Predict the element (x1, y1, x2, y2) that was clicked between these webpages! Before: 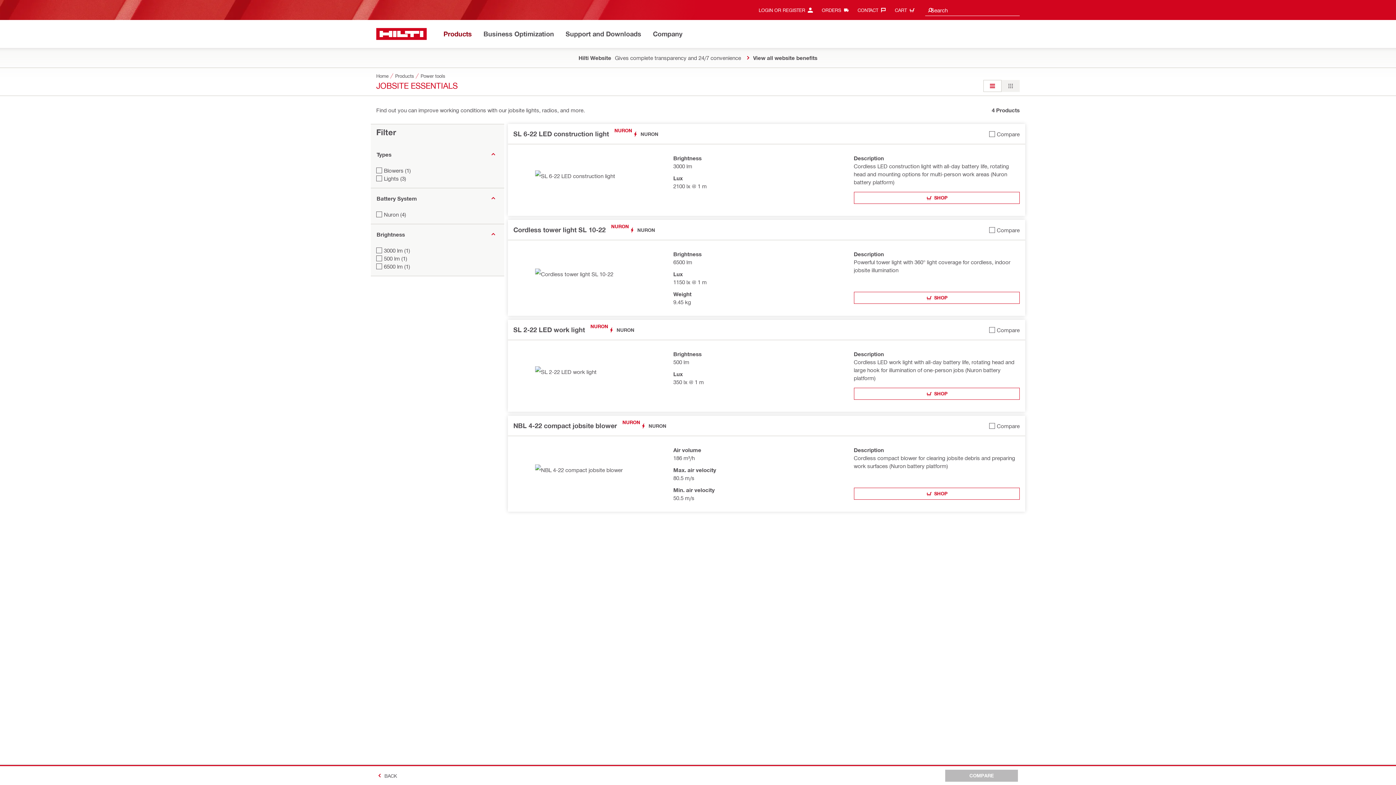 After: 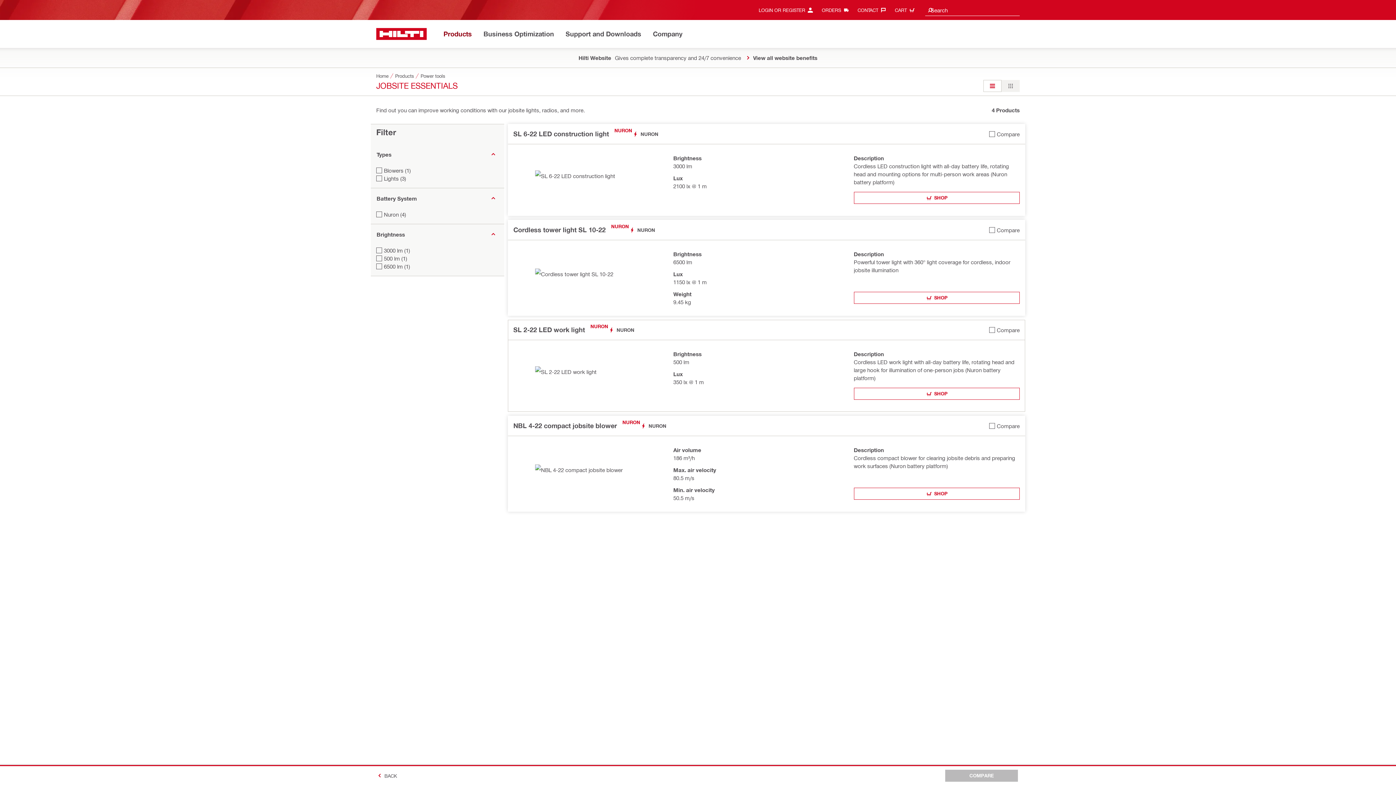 Action: label: Add SL 2-22 LED work light to compare bbox: (989, 324, 1019, 336)